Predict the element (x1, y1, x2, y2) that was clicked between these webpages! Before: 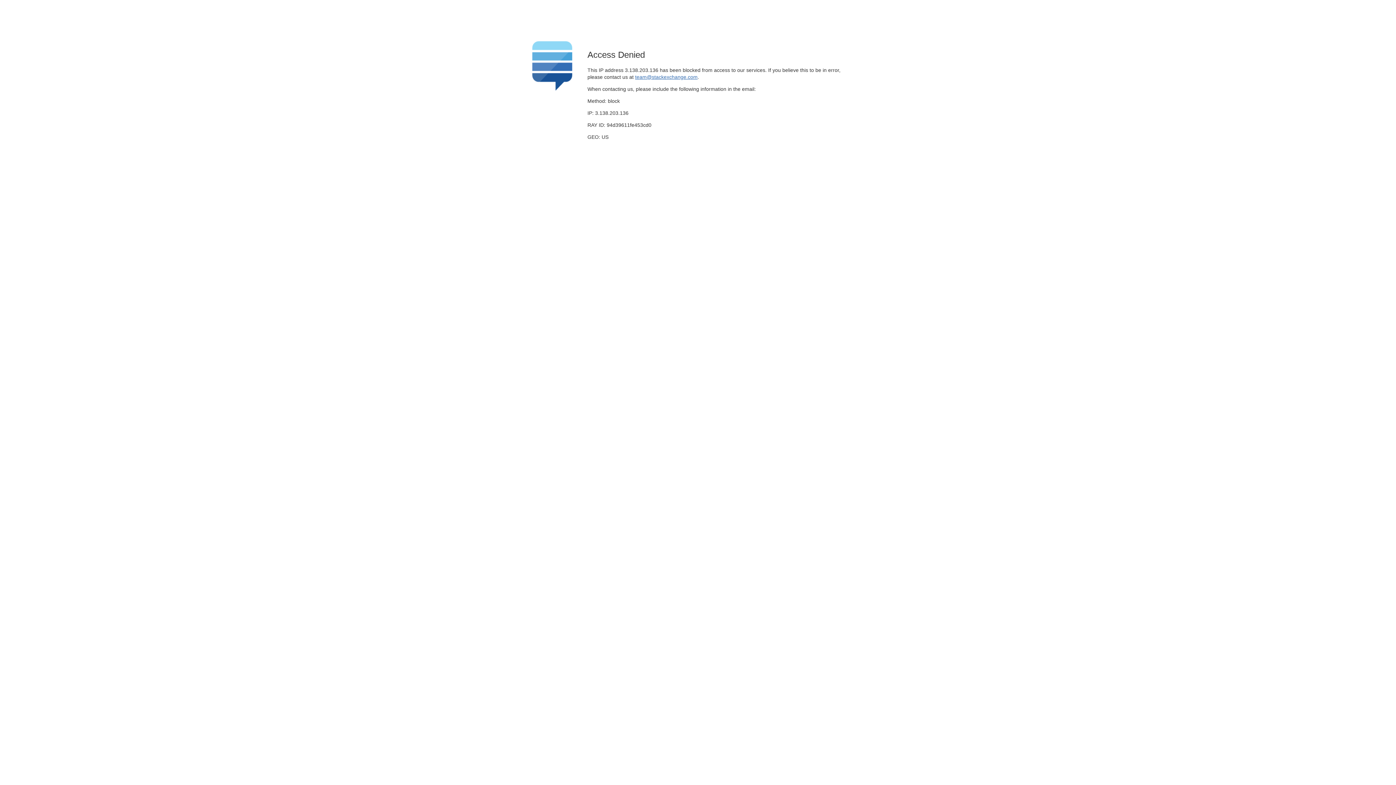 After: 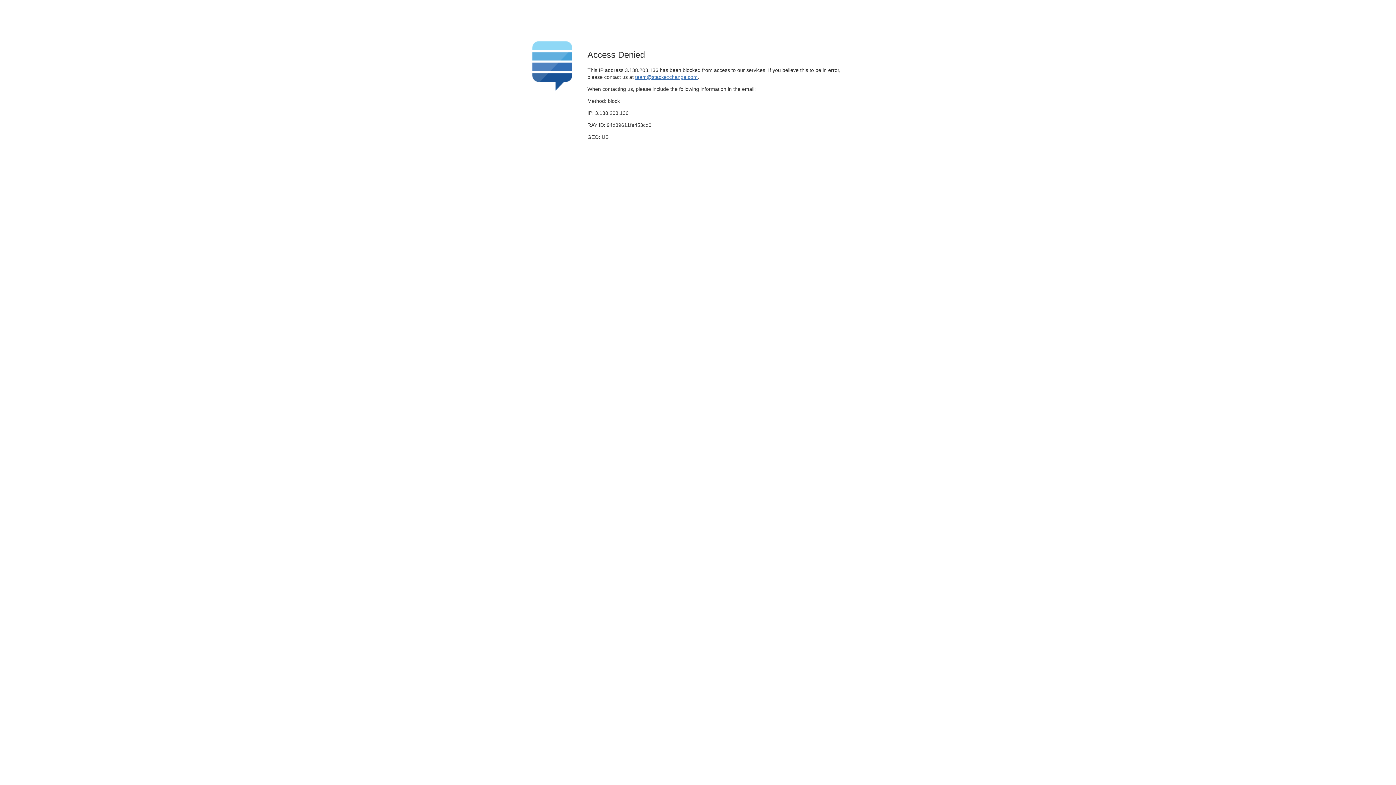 Action: label: team@stackexchange.com bbox: (635, 74, 697, 79)